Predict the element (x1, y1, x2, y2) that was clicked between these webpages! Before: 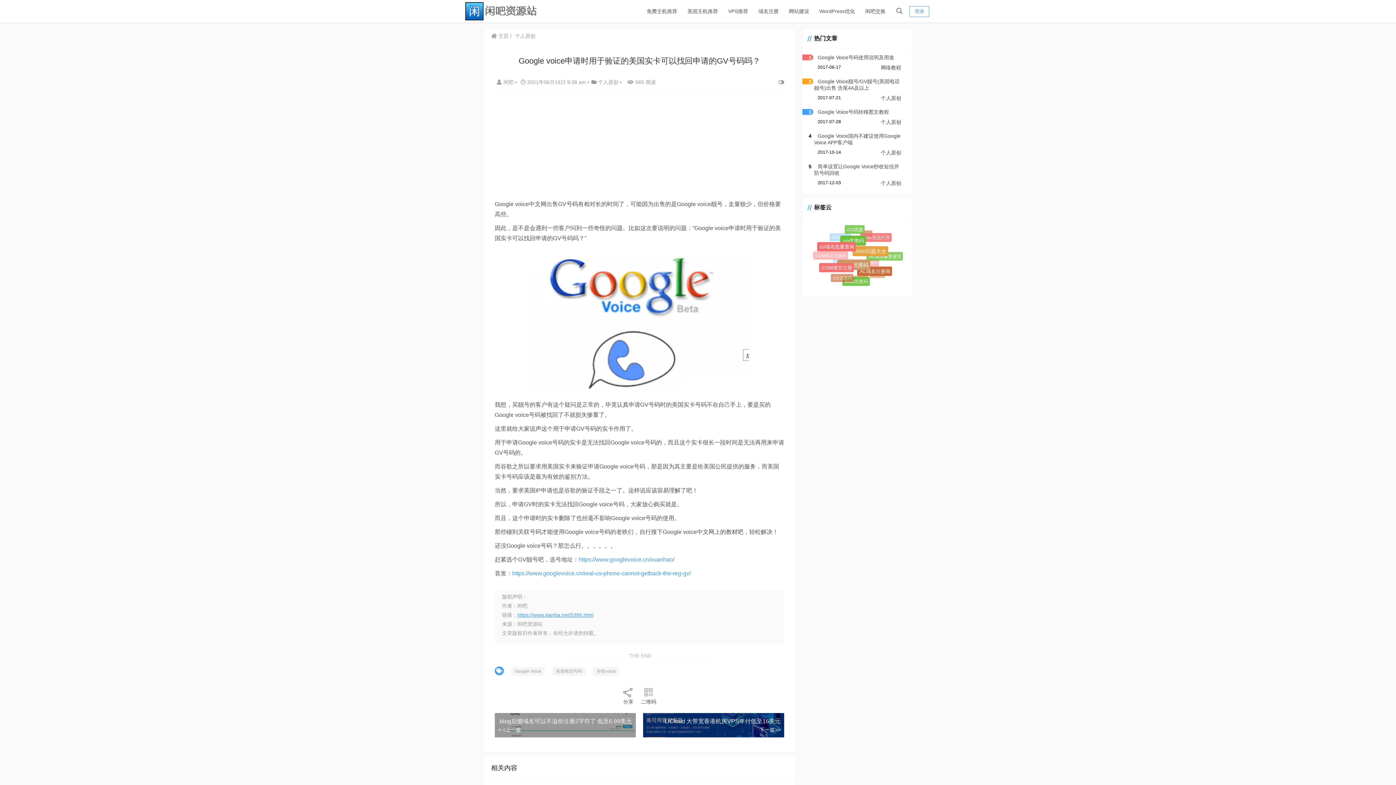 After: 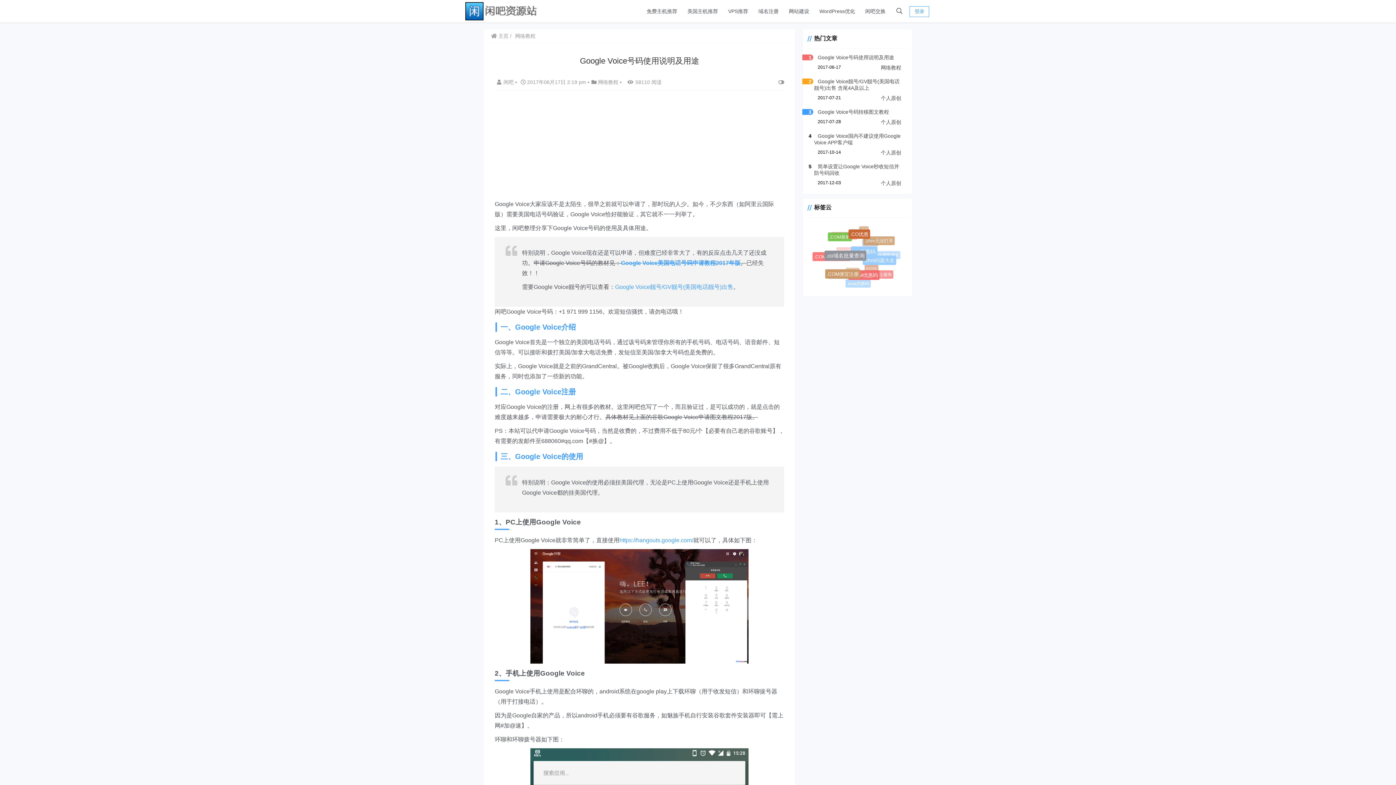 Action: bbox: (817, 54, 894, 60) label: Google Voice号码使用说明及用途